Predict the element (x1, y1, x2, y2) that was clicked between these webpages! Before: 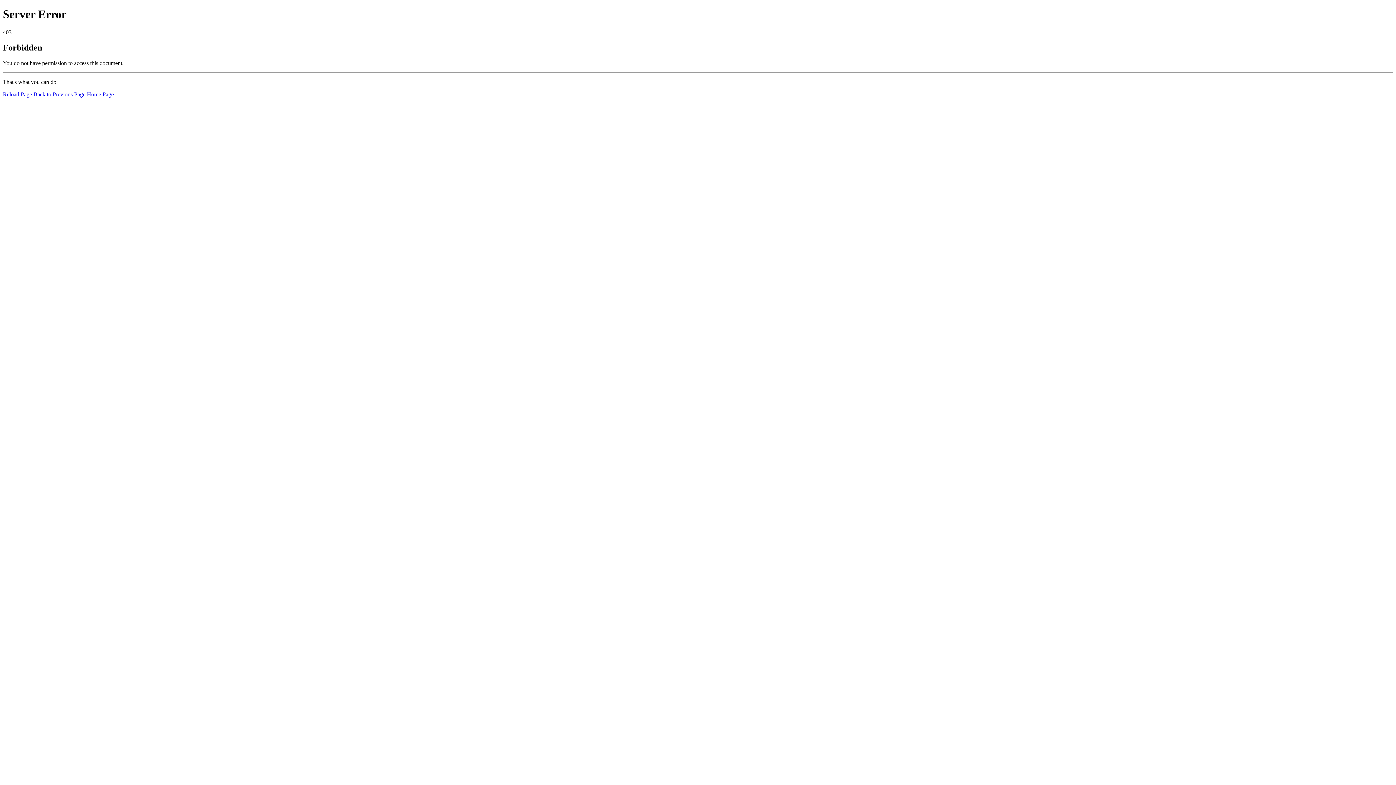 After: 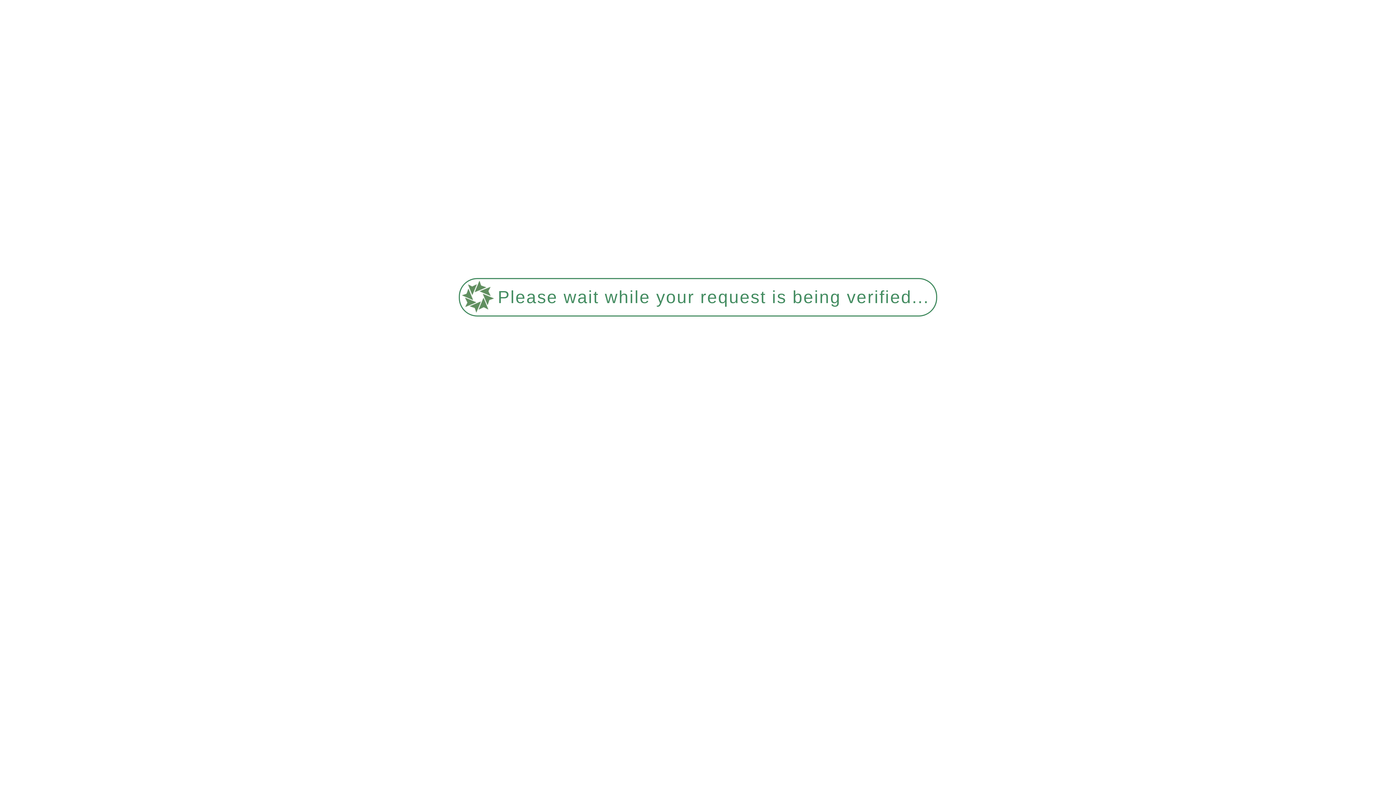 Action: label: Home Page bbox: (86, 91, 113, 97)